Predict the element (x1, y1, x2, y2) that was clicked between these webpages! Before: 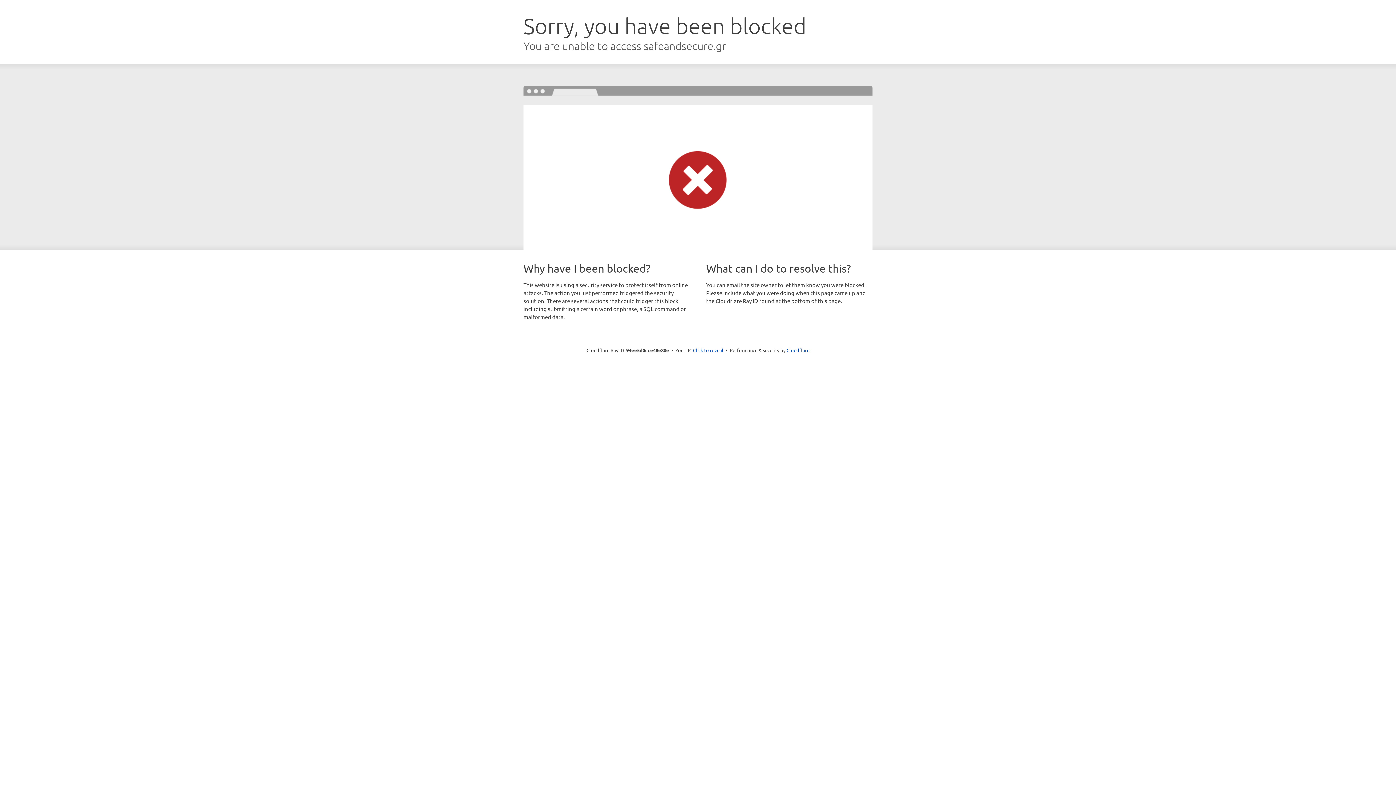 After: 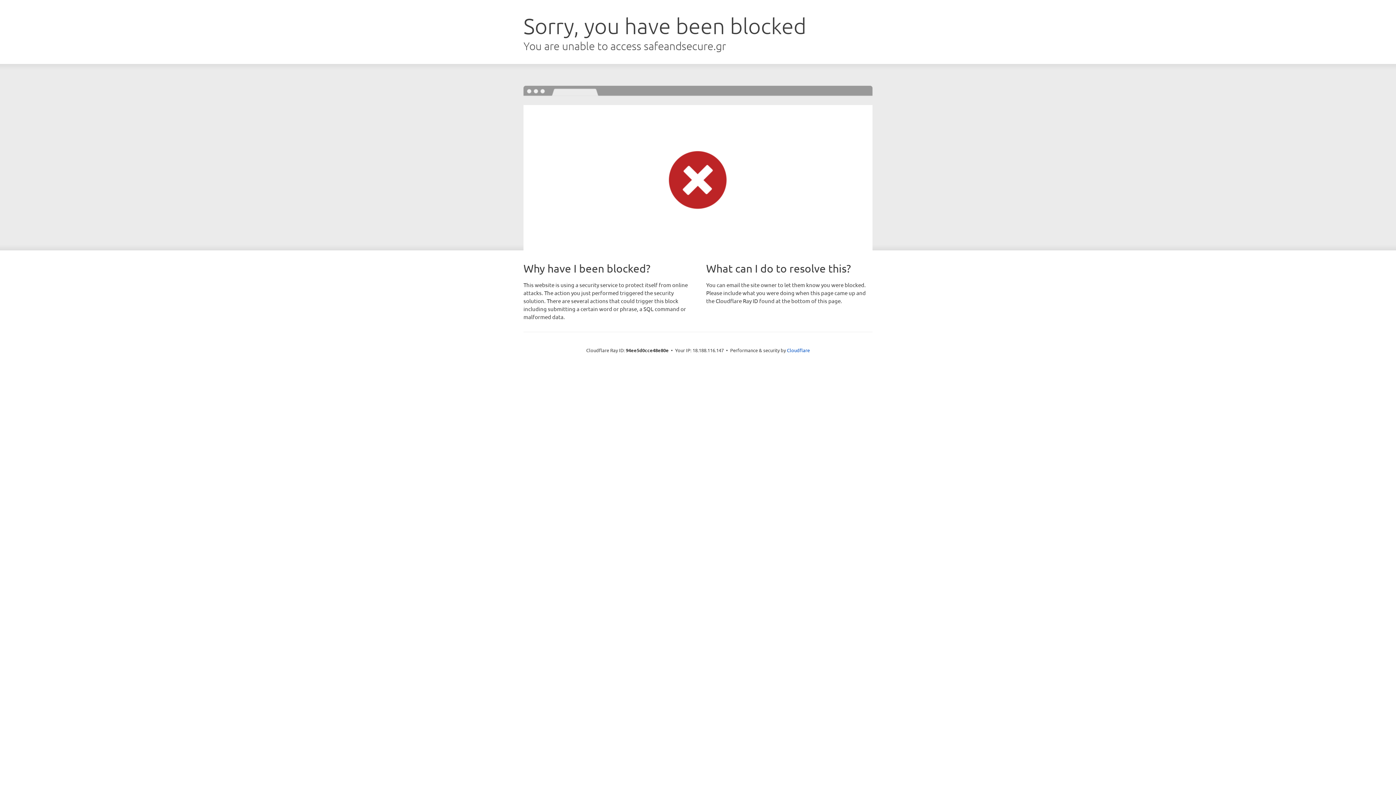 Action: bbox: (693, 346, 723, 353) label: Click to reveal